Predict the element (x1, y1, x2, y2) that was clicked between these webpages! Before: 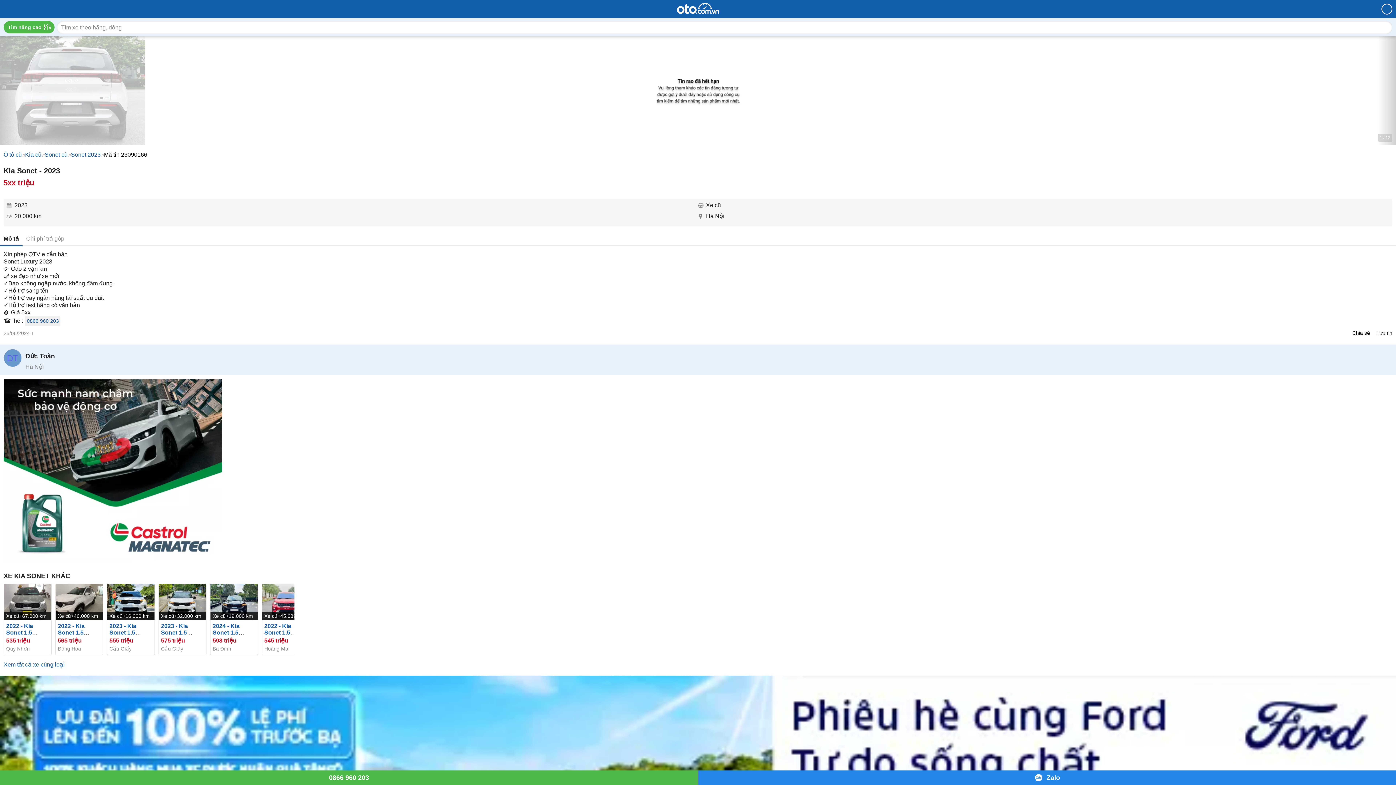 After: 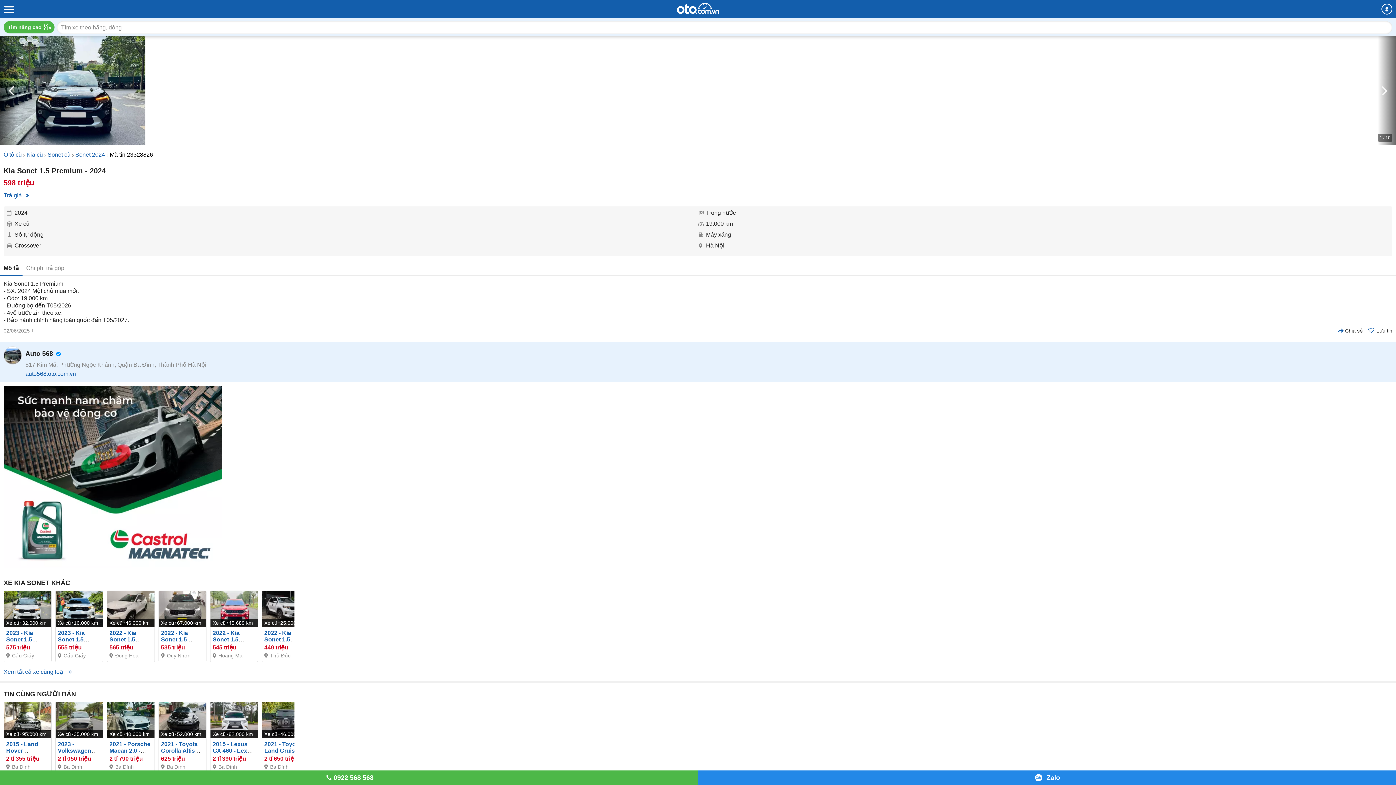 Action: bbox: (210, 584, 257, 620)